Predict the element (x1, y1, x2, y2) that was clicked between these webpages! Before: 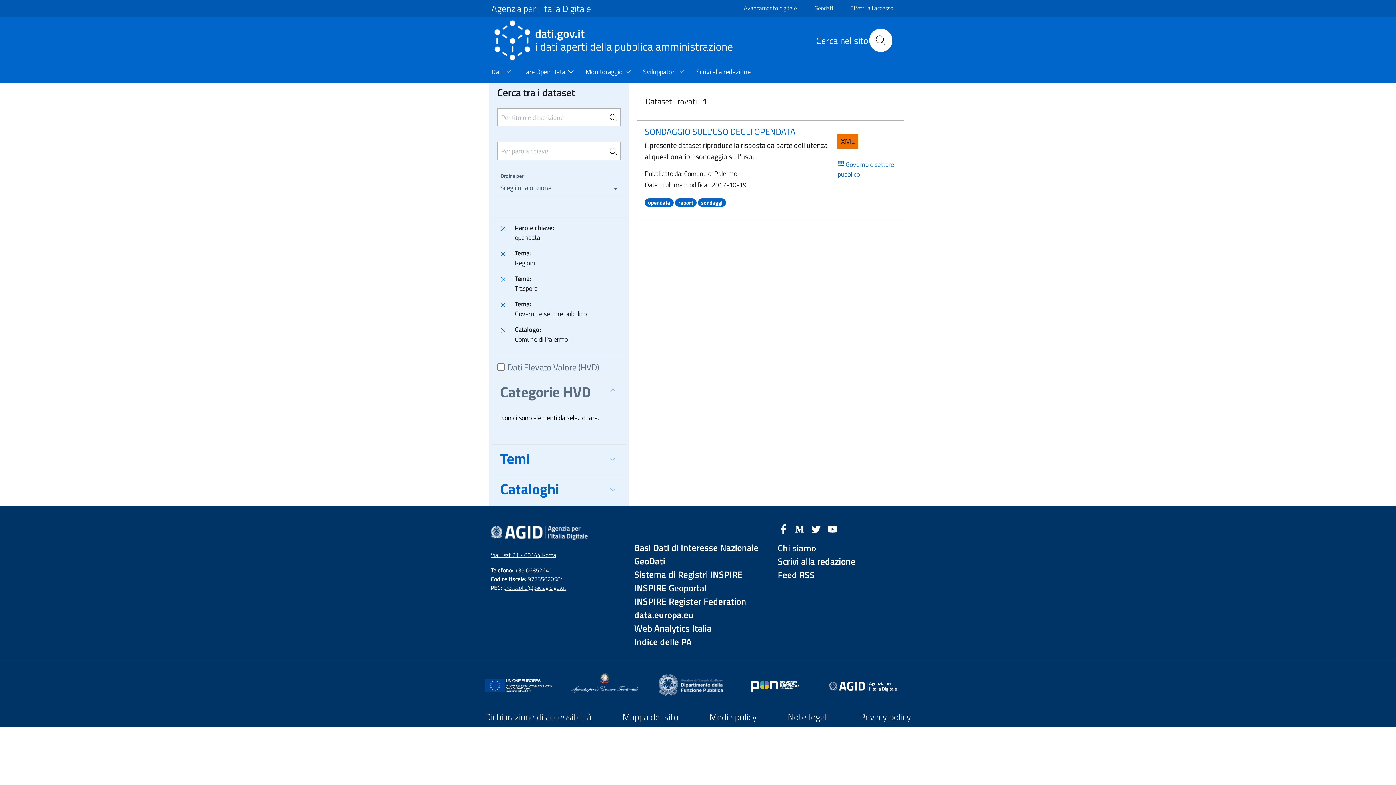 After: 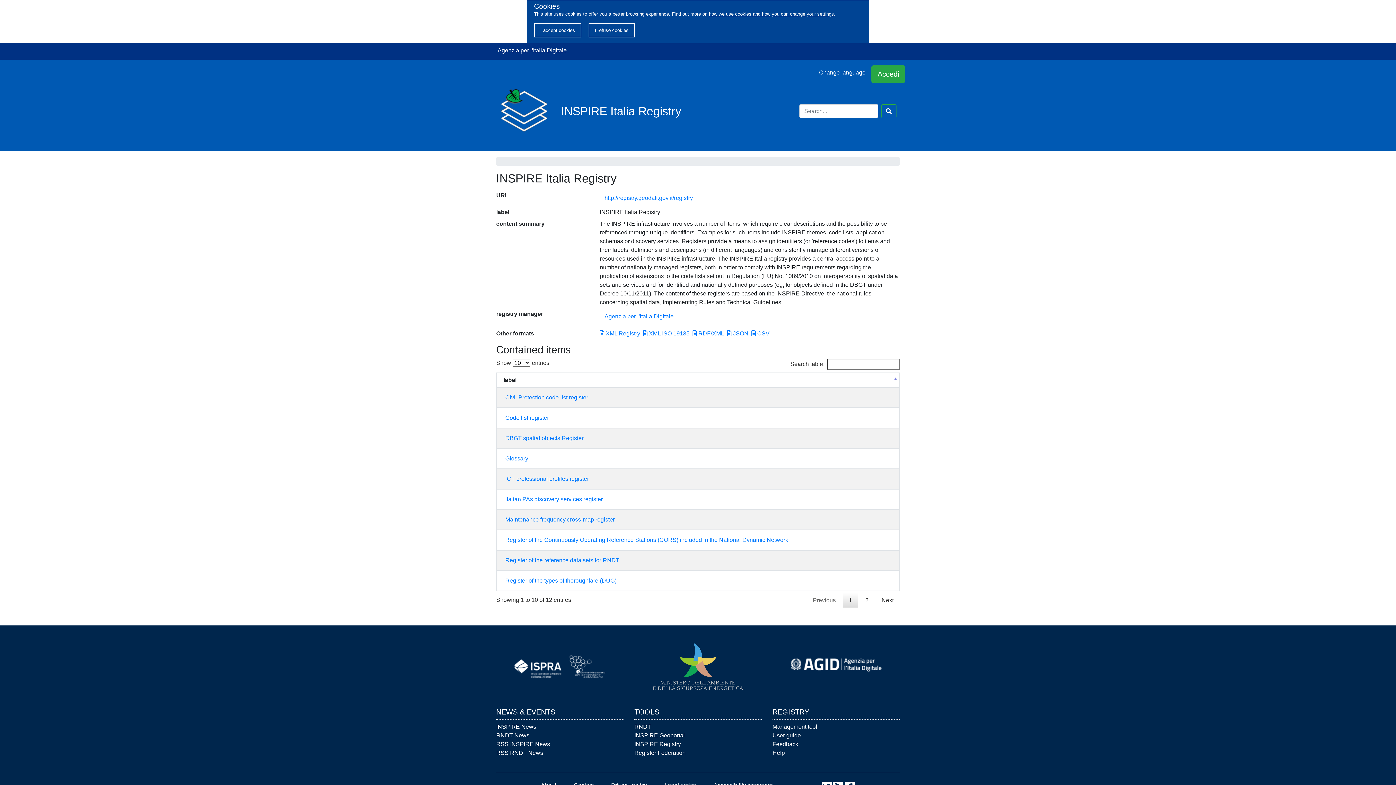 Action: label: Sistema di Registri INSPIRE bbox: (634, 568, 761, 581)